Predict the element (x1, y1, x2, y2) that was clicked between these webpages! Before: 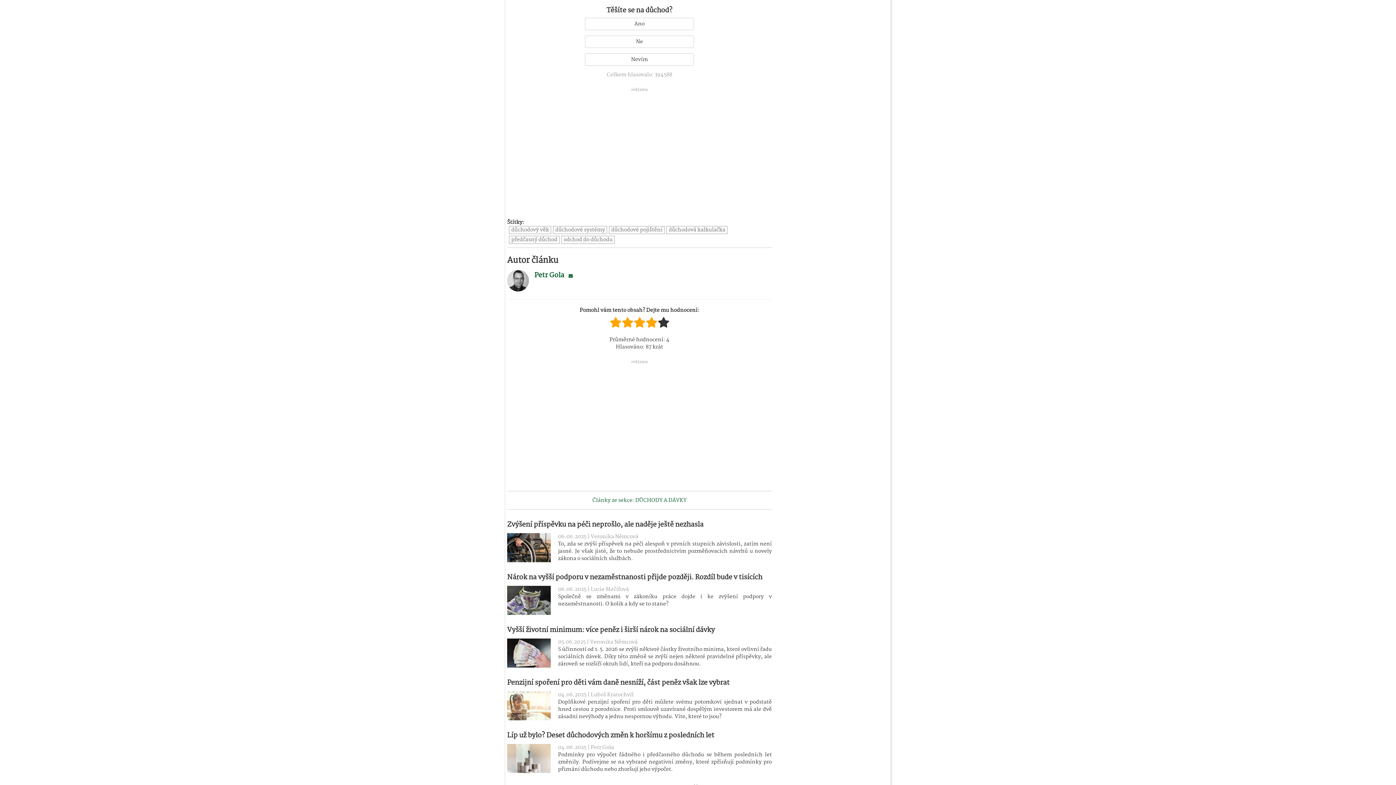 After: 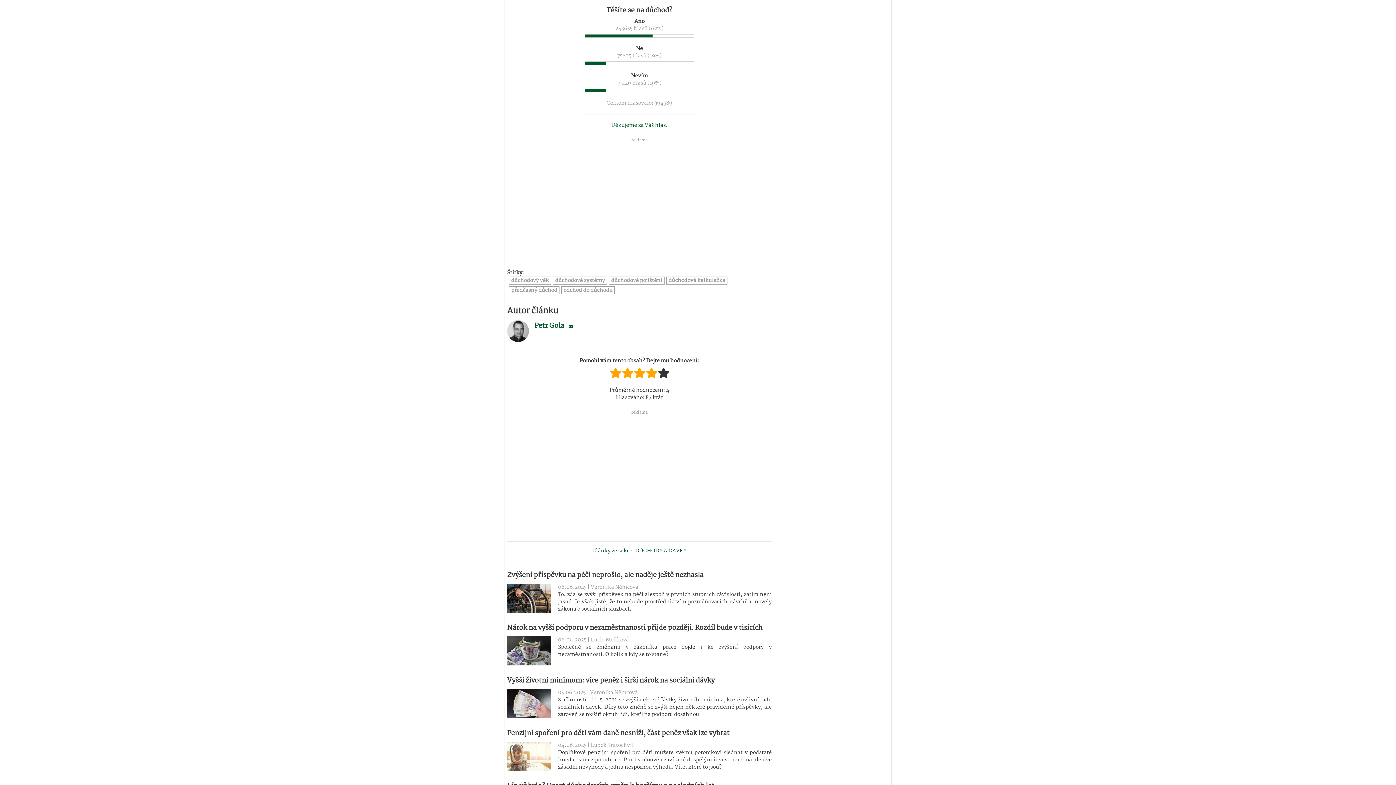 Action: label: Ano bbox: (585, 22, 694, 31)